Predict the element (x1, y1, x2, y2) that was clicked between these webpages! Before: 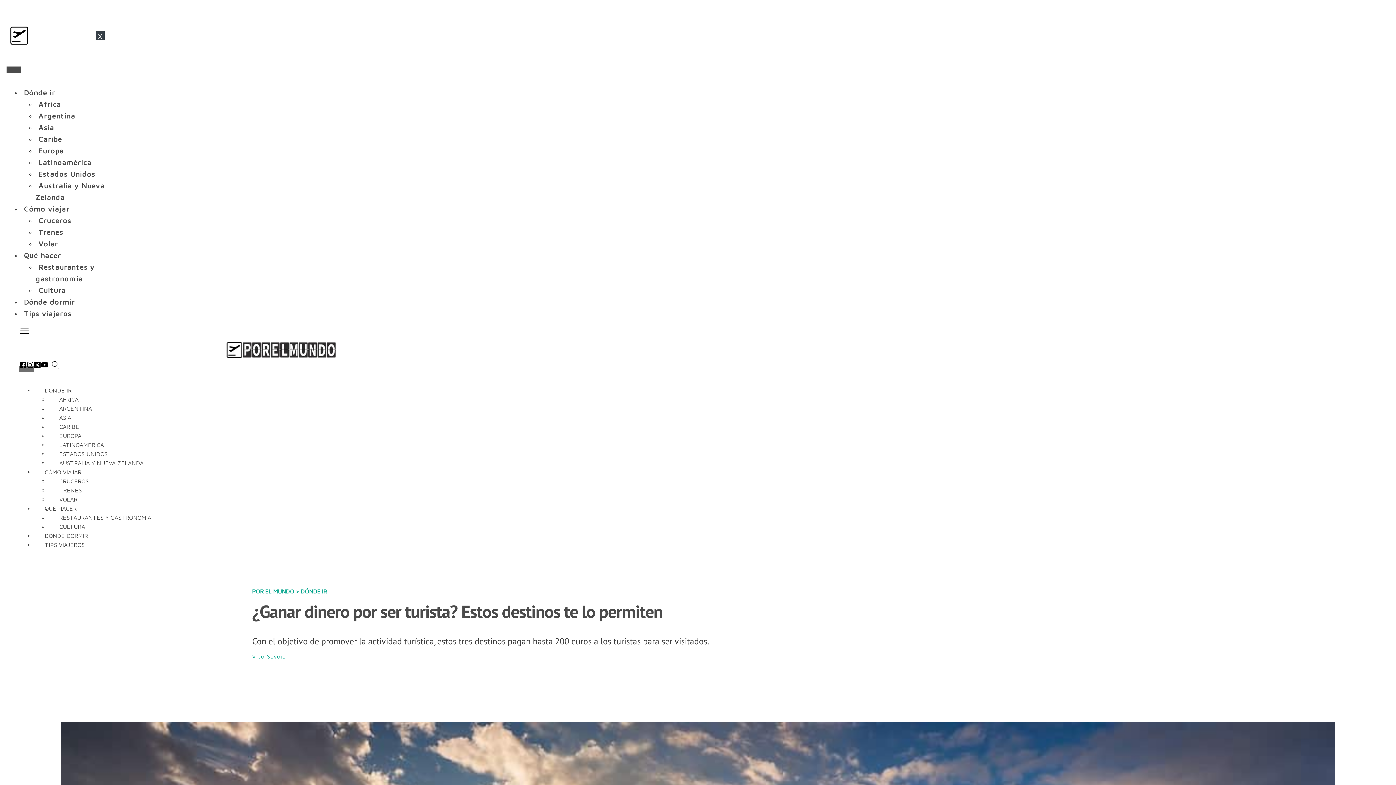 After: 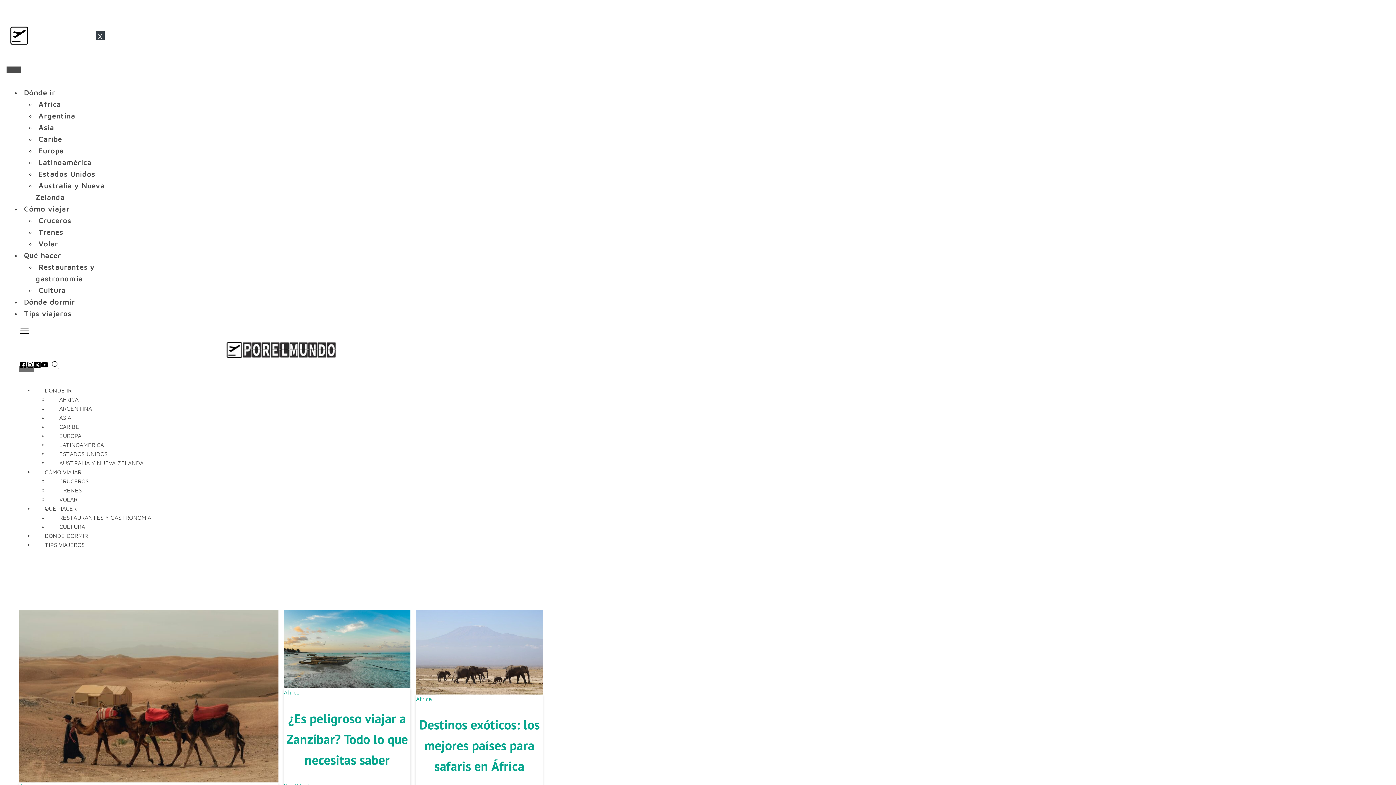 Action: bbox: (35, 97, 64, 111) label: África